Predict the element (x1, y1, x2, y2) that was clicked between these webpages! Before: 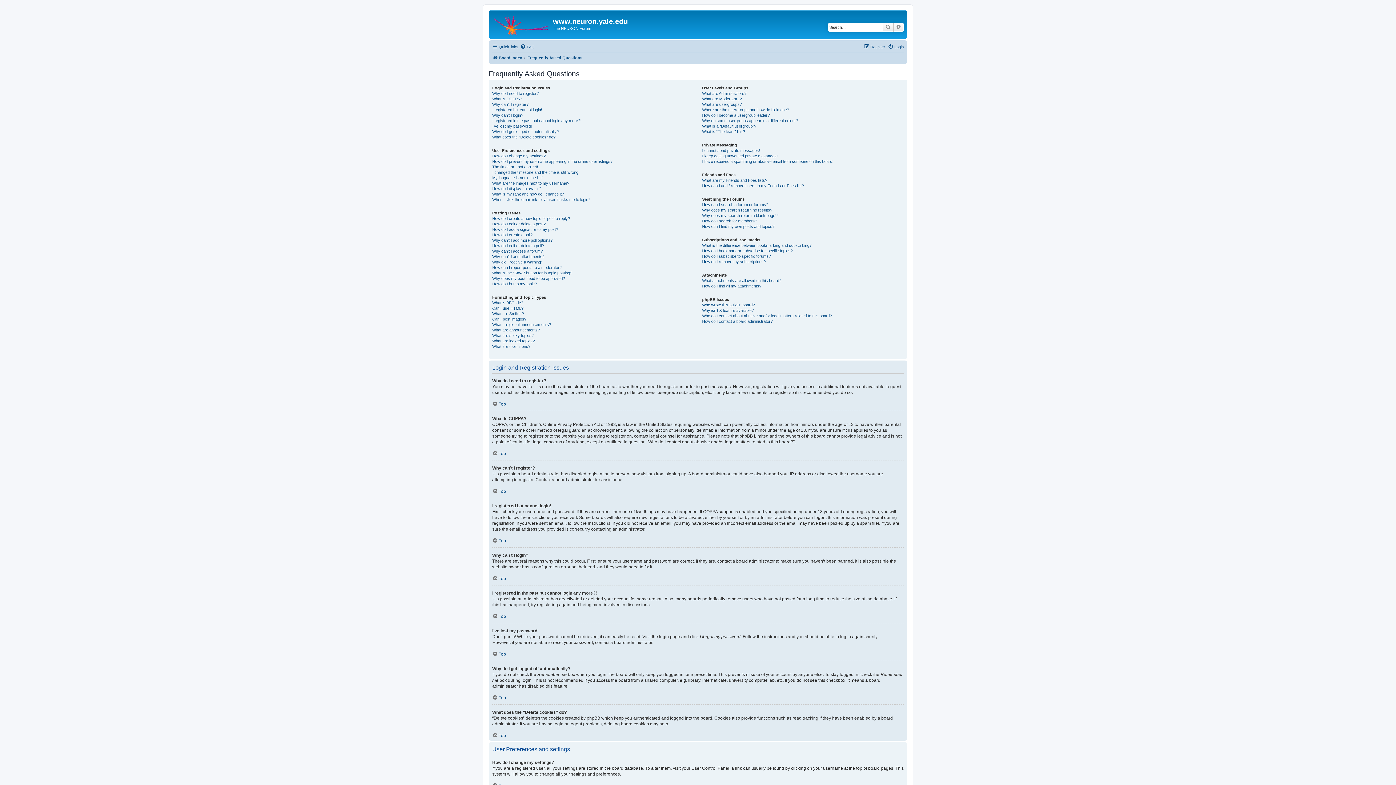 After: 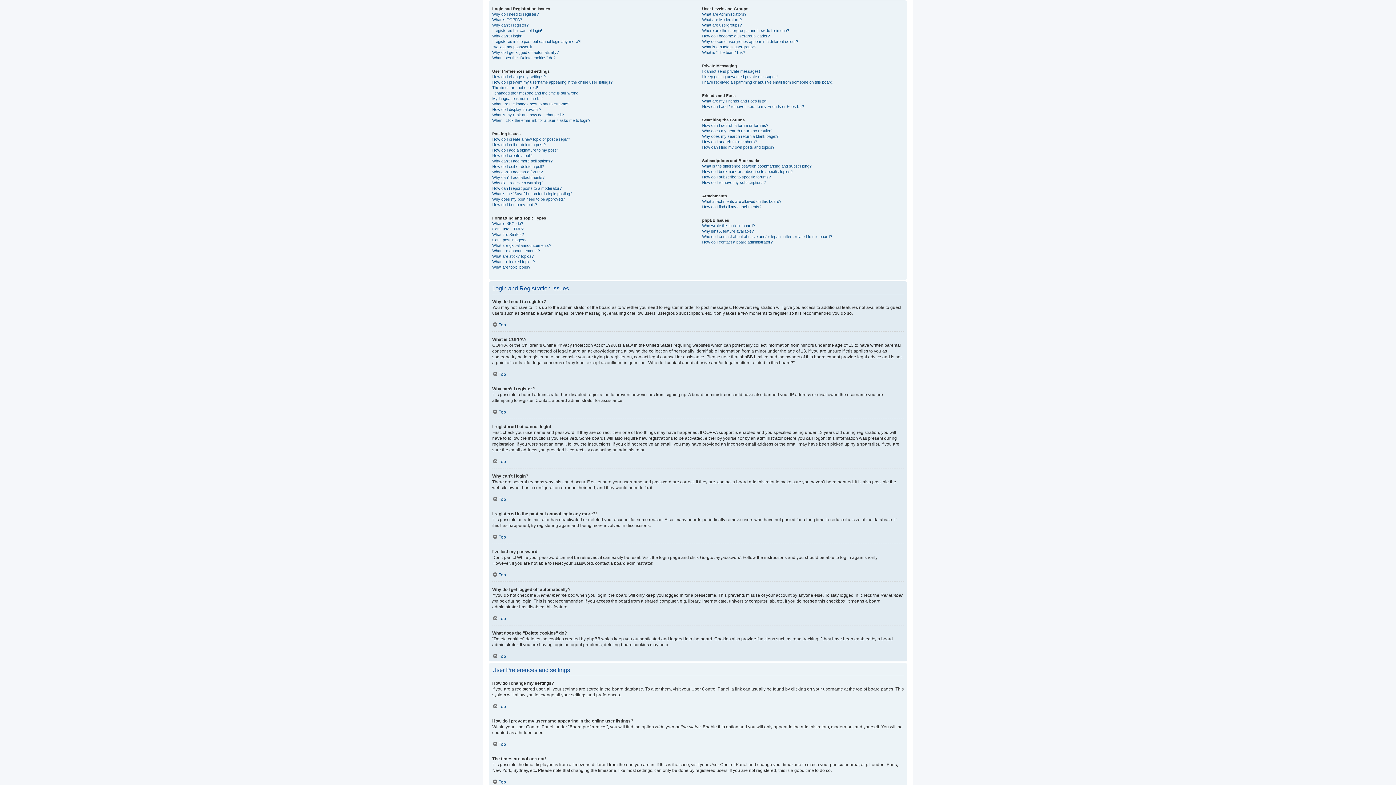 Action: label: Top bbox: (492, 538, 506, 543)